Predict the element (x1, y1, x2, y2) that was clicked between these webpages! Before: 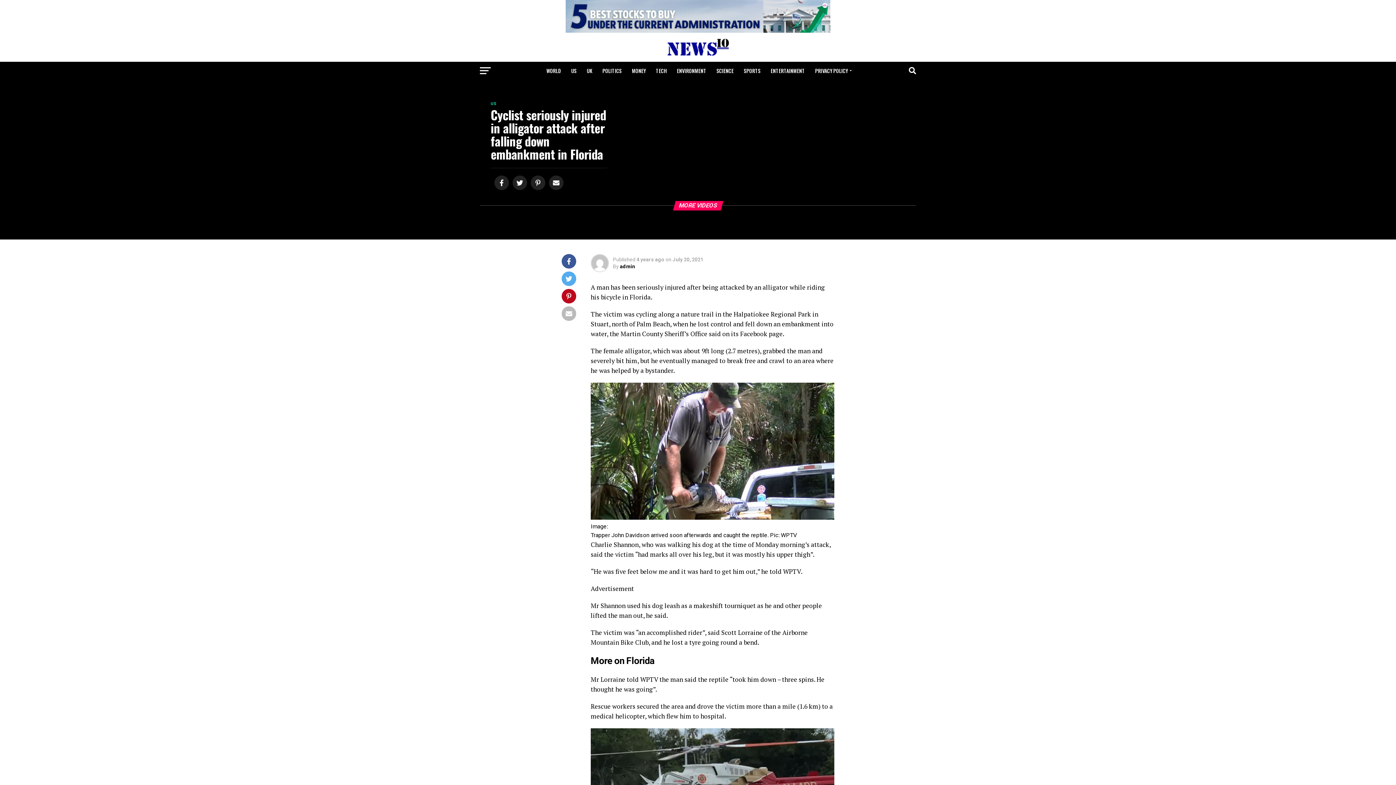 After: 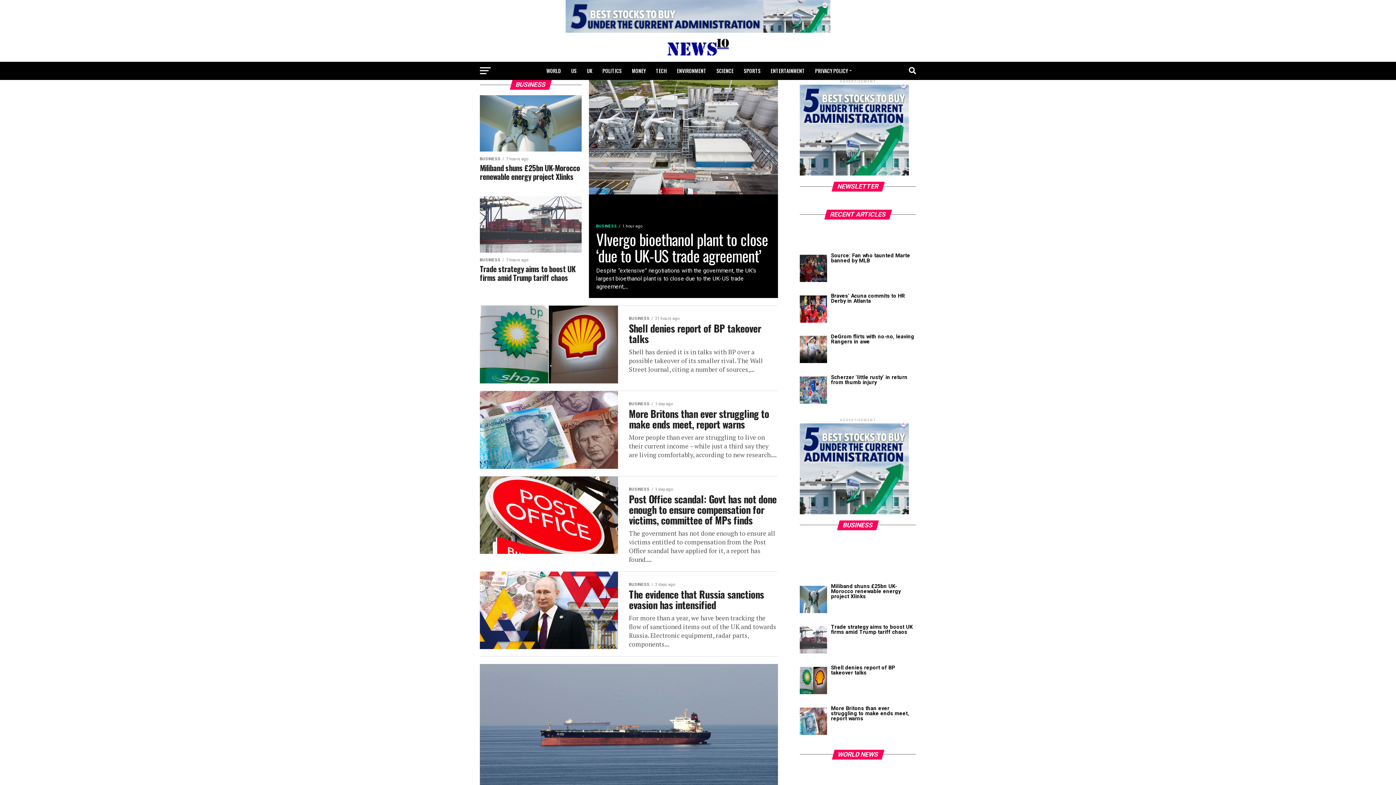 Action: bbox: (627, 61, 650, 80) label: MONEY